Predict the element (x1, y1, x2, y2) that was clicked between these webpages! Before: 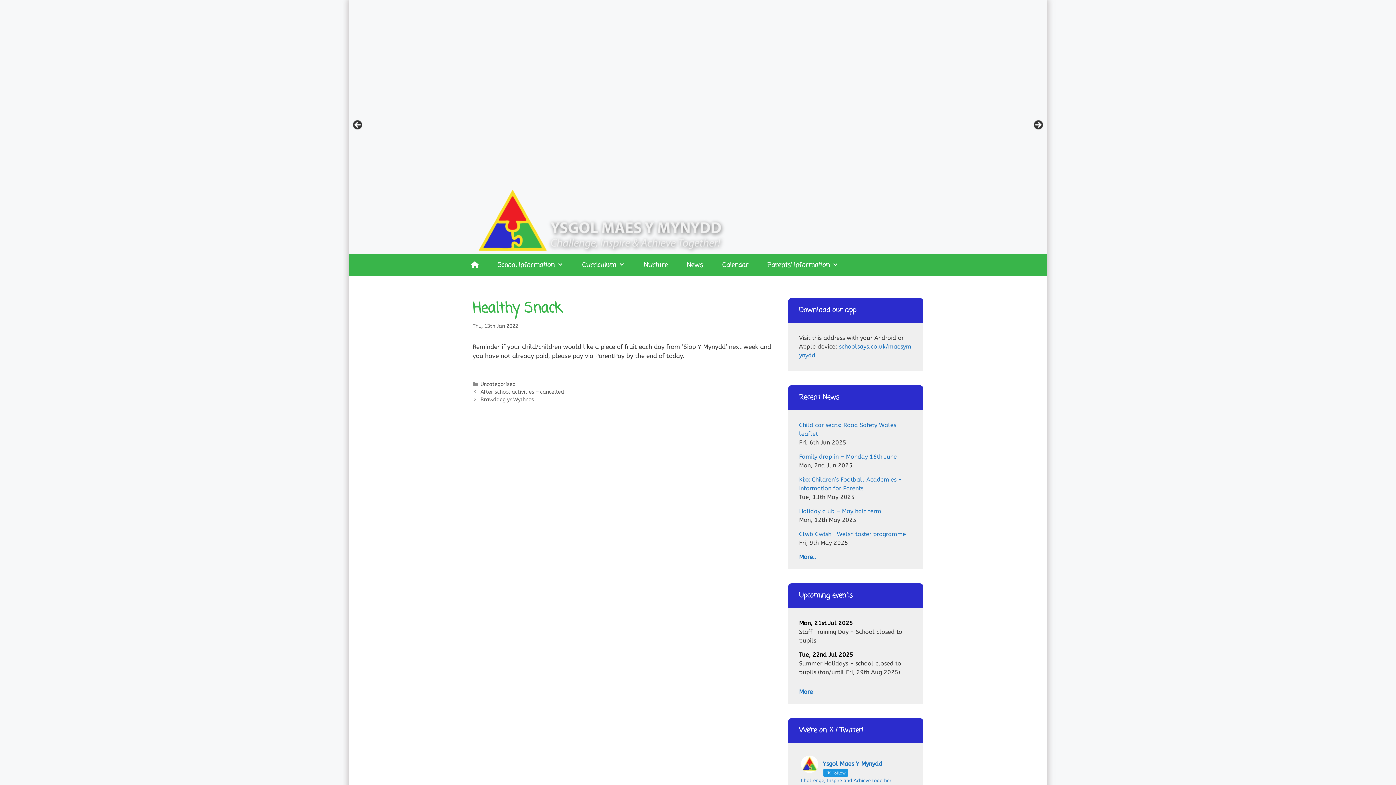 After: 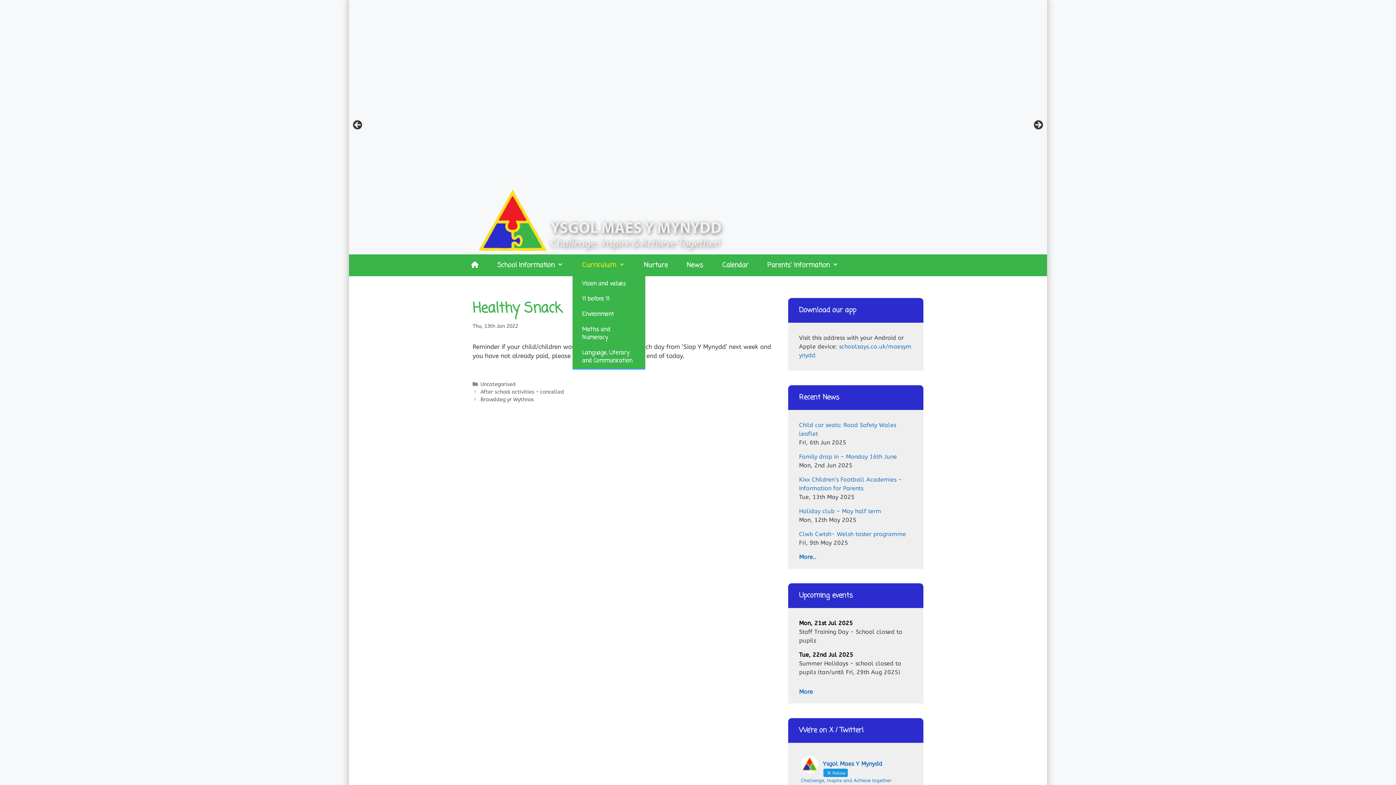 Action: label: Curriculum bbox: (572, 254, 634, 276)